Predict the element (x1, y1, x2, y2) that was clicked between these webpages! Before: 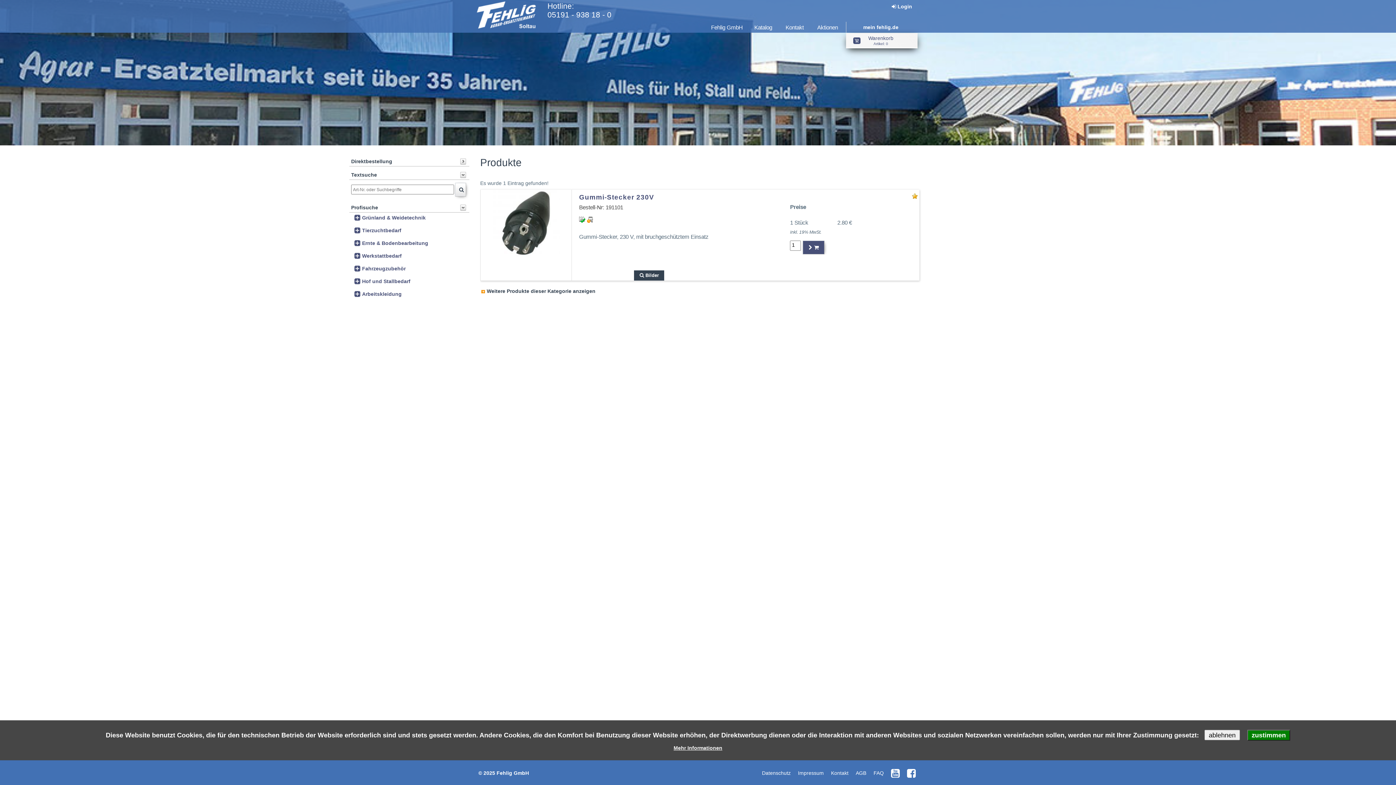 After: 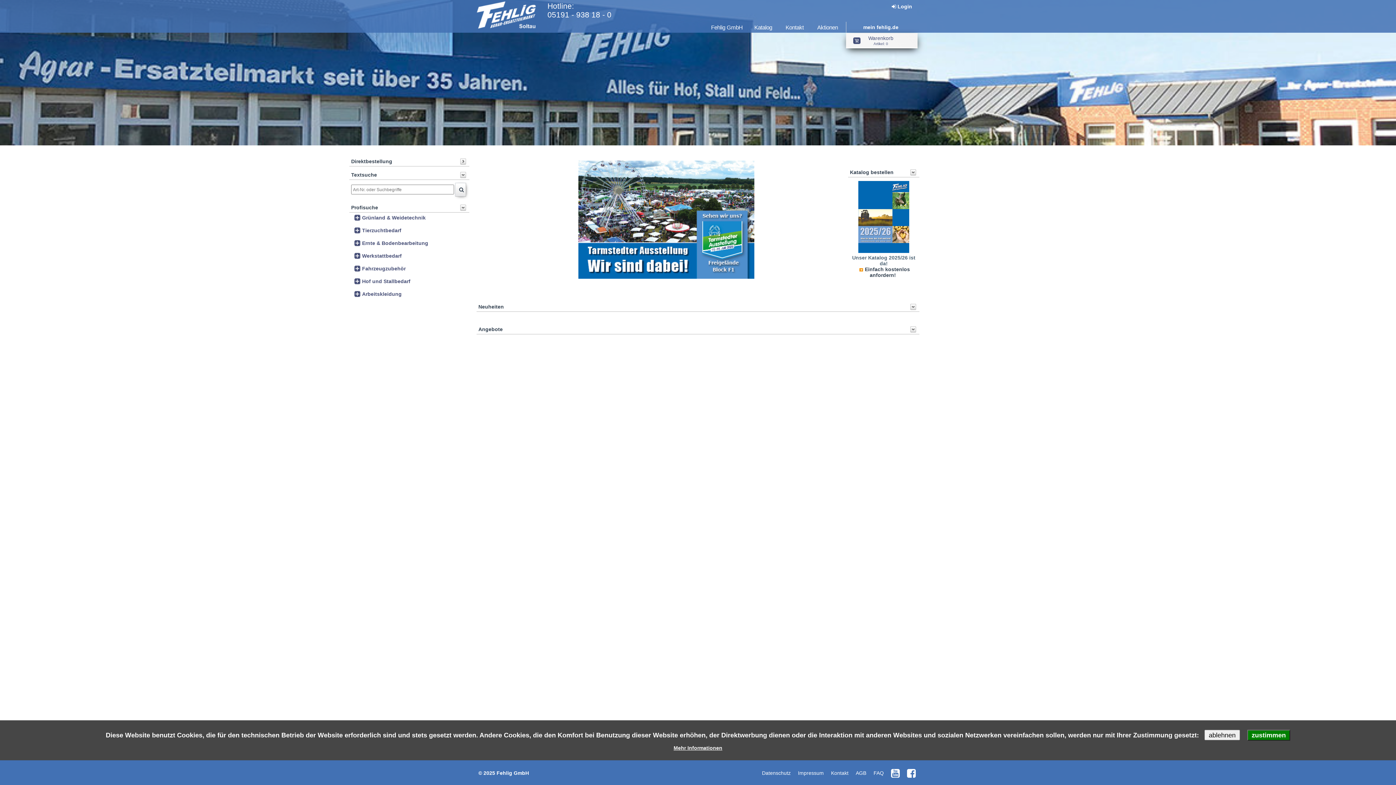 Action: bbox: (762, 770, 790, 776) label: bottomMenu/Datenschutz